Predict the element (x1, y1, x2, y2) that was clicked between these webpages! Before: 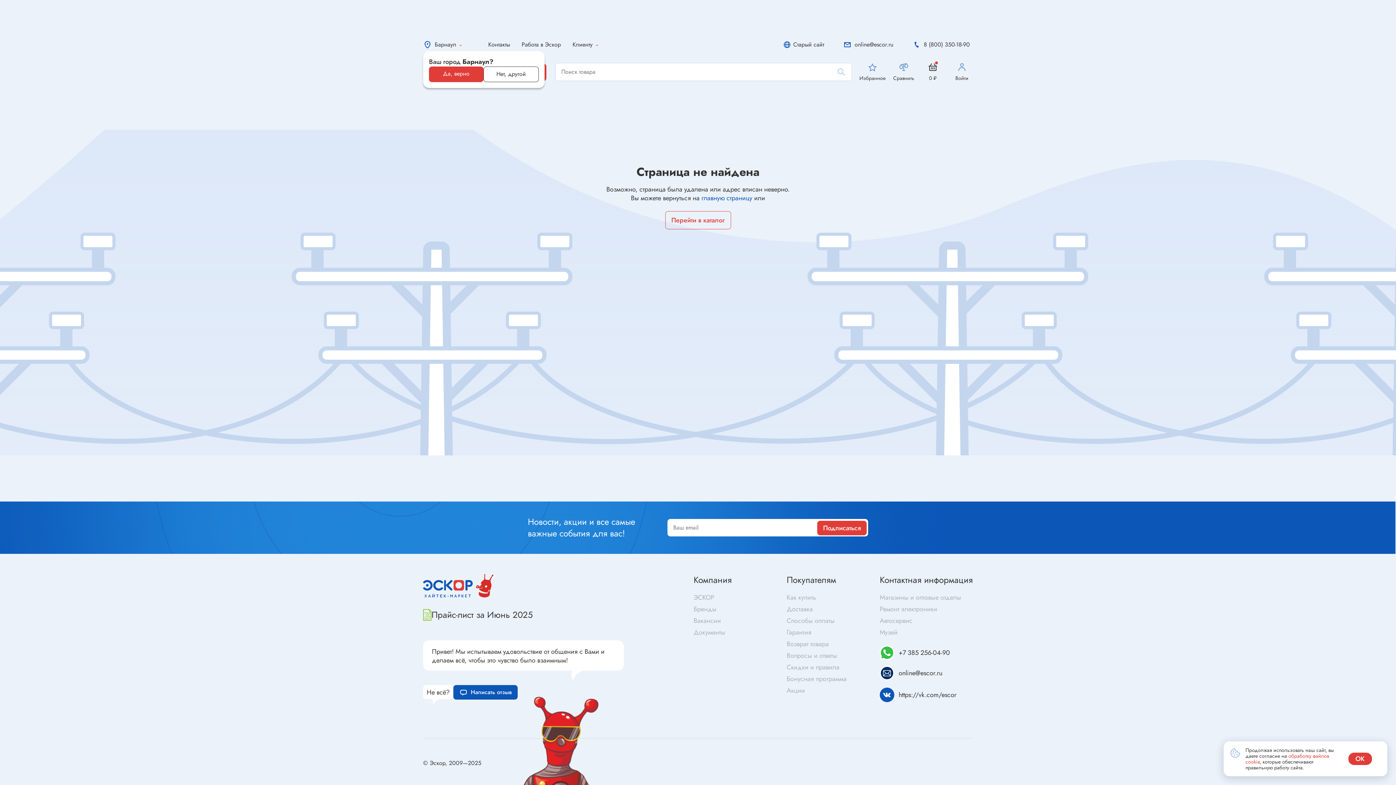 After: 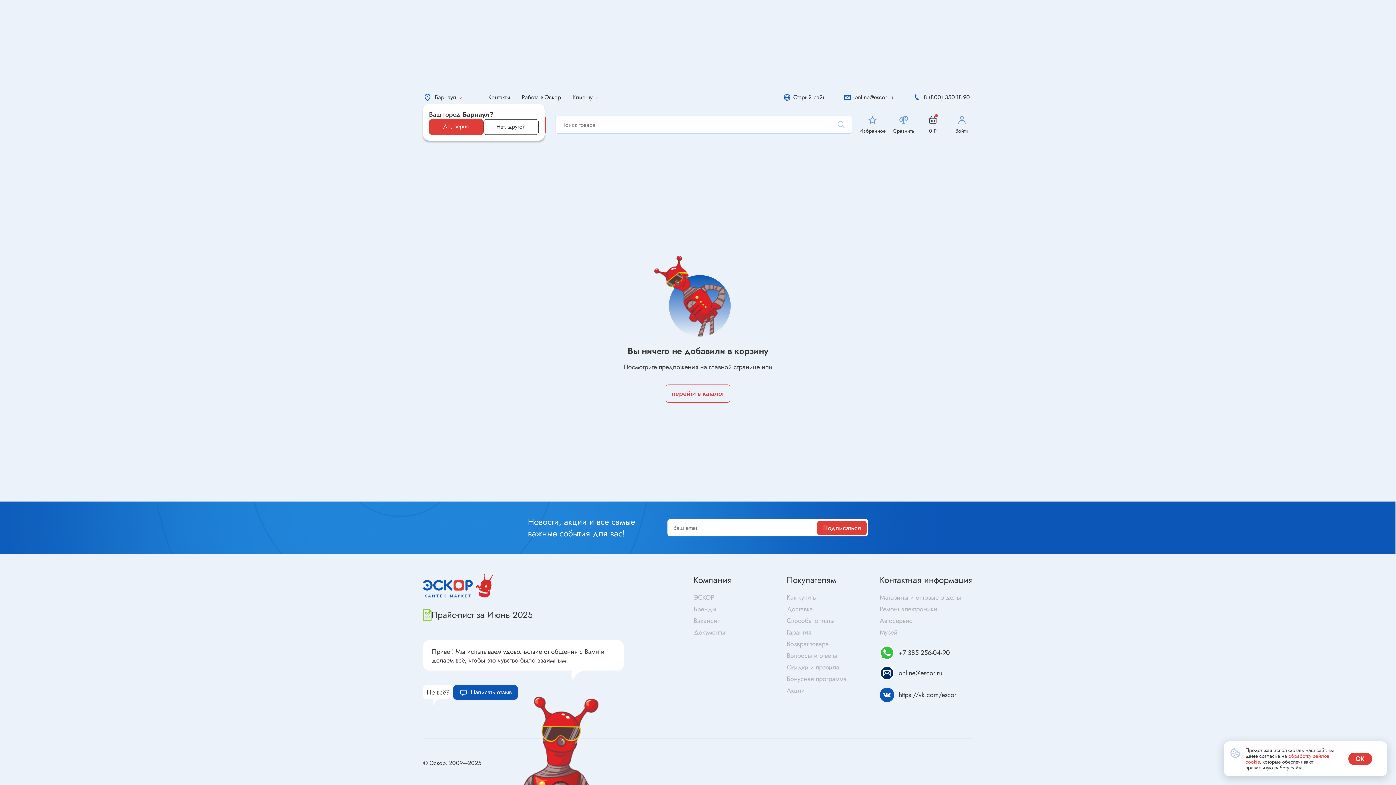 Action: bbox: (922, 62, 944, 80) label: 0 ₽